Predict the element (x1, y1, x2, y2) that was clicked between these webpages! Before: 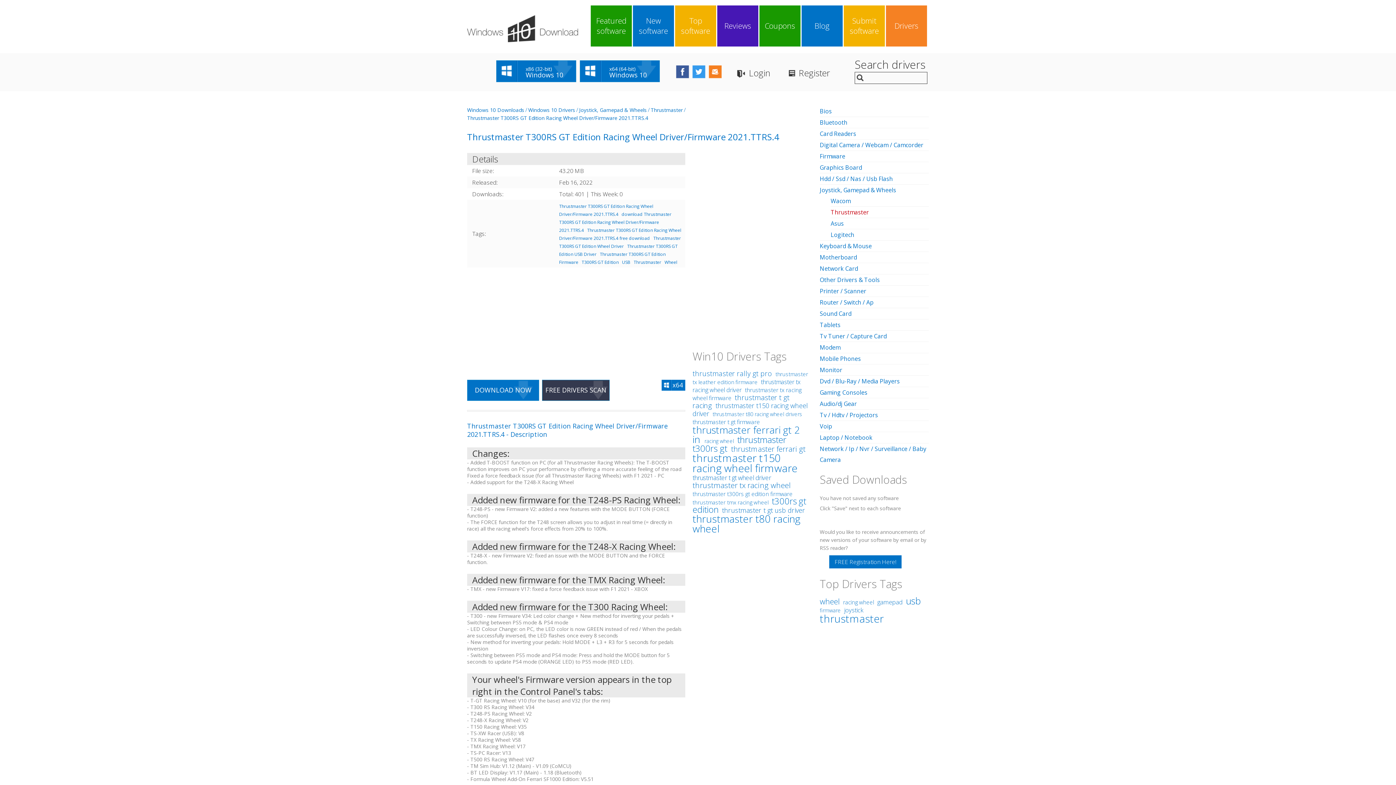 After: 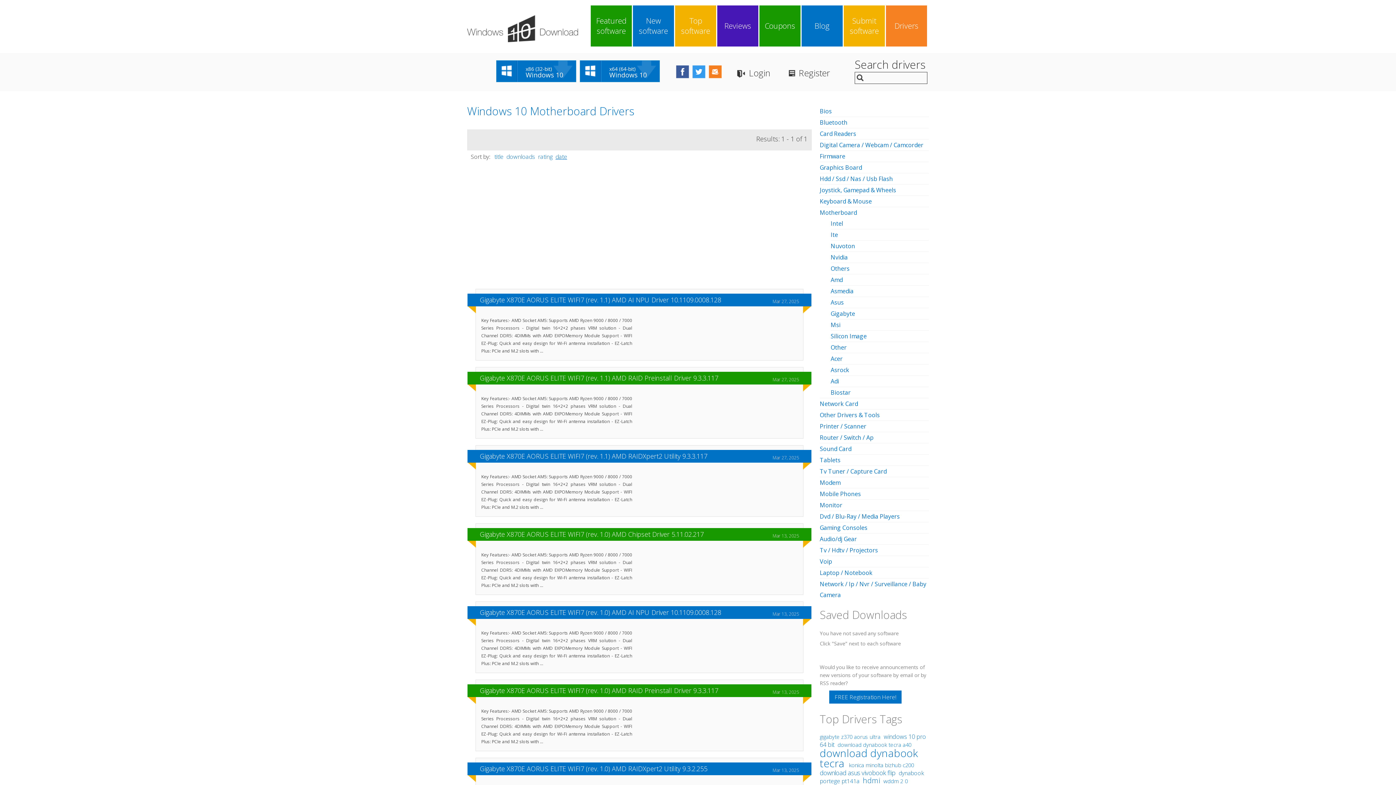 Action: label: Motherboard bbox: (820, 253, 857, 261)